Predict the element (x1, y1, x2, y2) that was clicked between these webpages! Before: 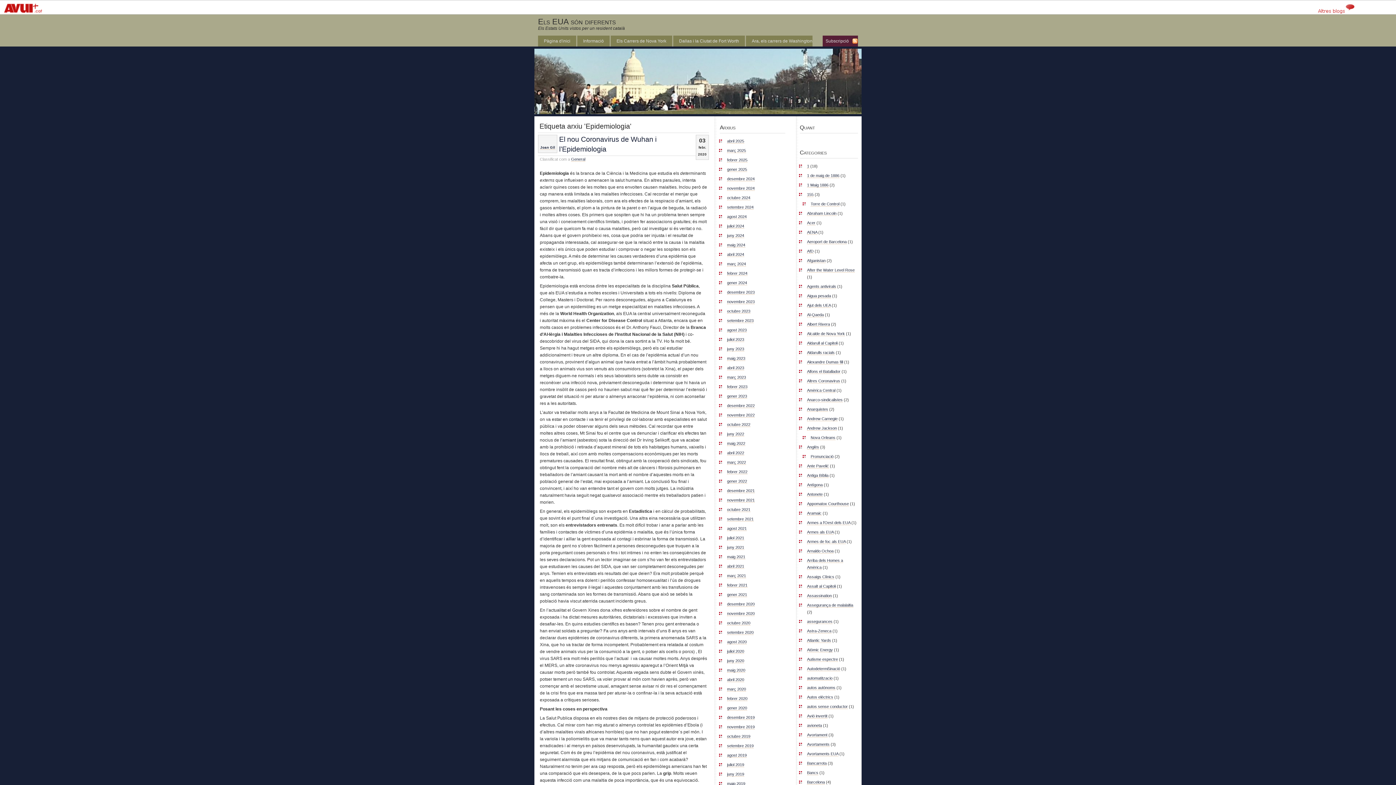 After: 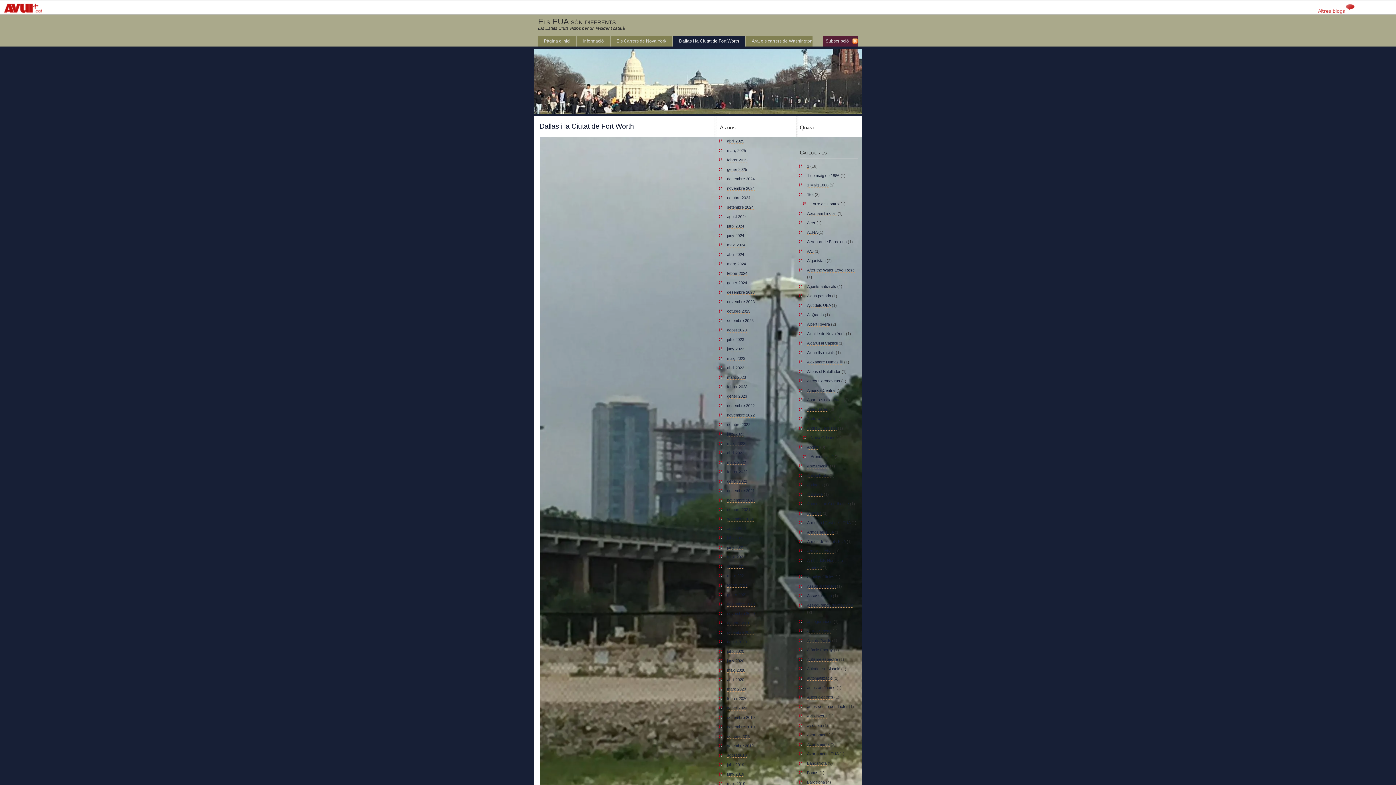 Action: label: Dallas i la Ciutat de Fort Worth bbox: (673, 35, 745, 46)